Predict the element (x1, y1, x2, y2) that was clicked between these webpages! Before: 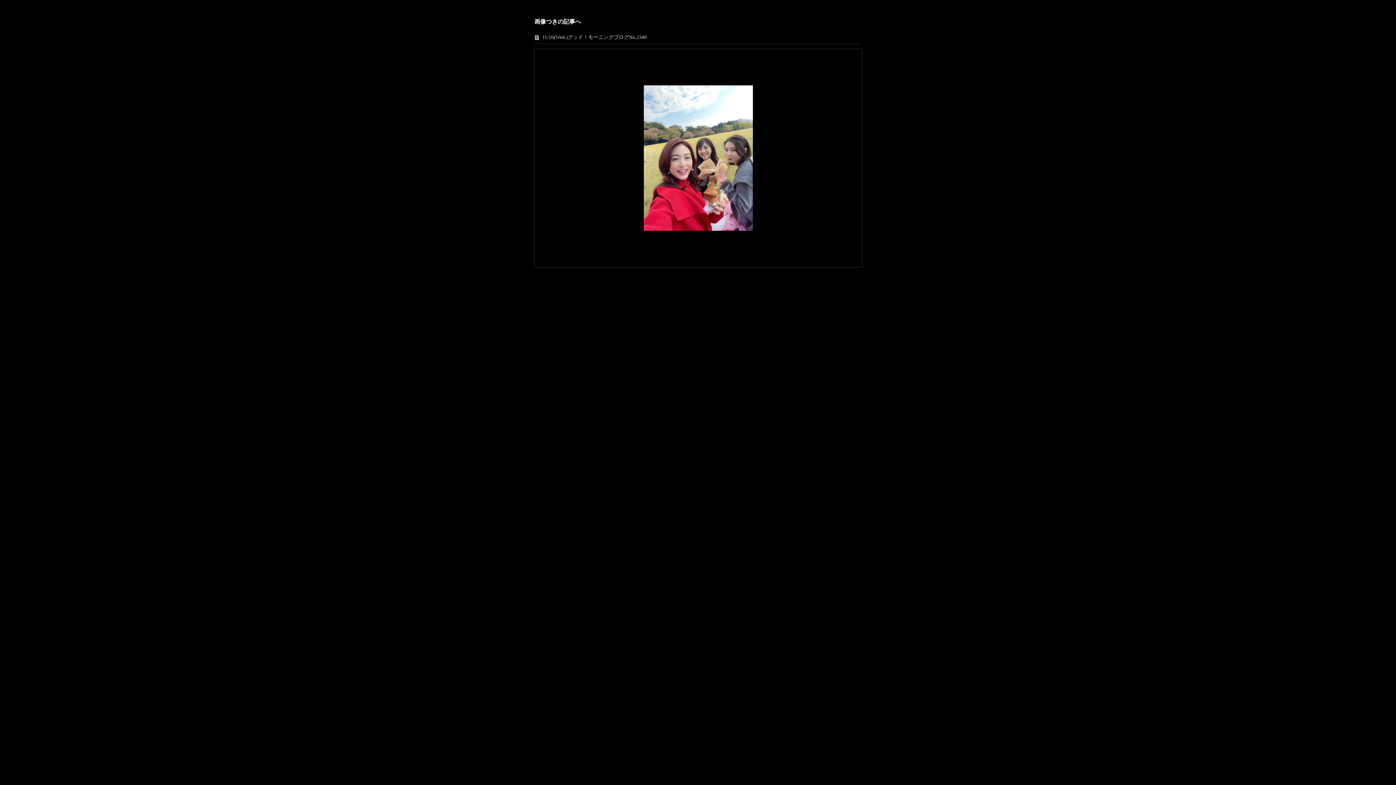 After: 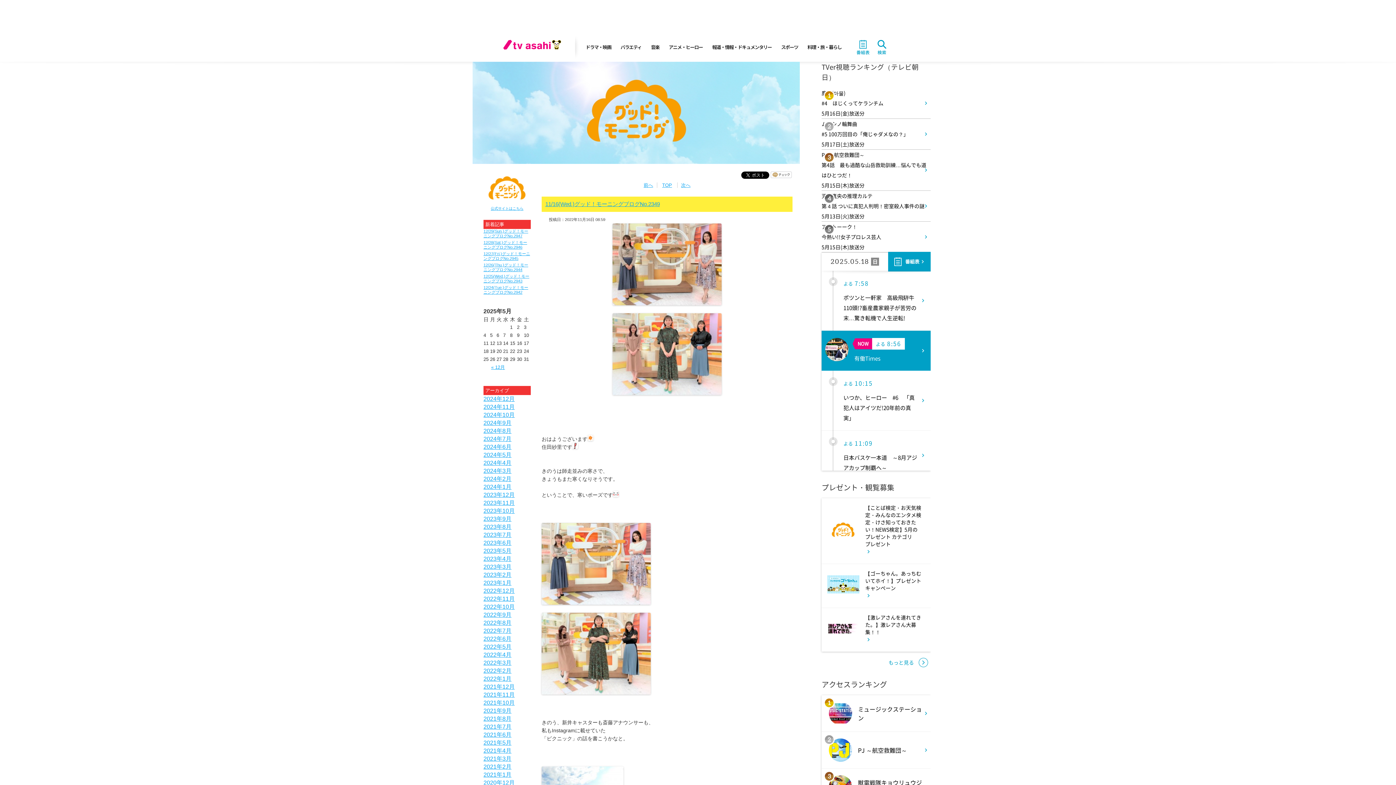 Action: label: 11/16(Wed.)グッド！モーニングブログNo.2349 bbox: (542, 34, 646, 40)